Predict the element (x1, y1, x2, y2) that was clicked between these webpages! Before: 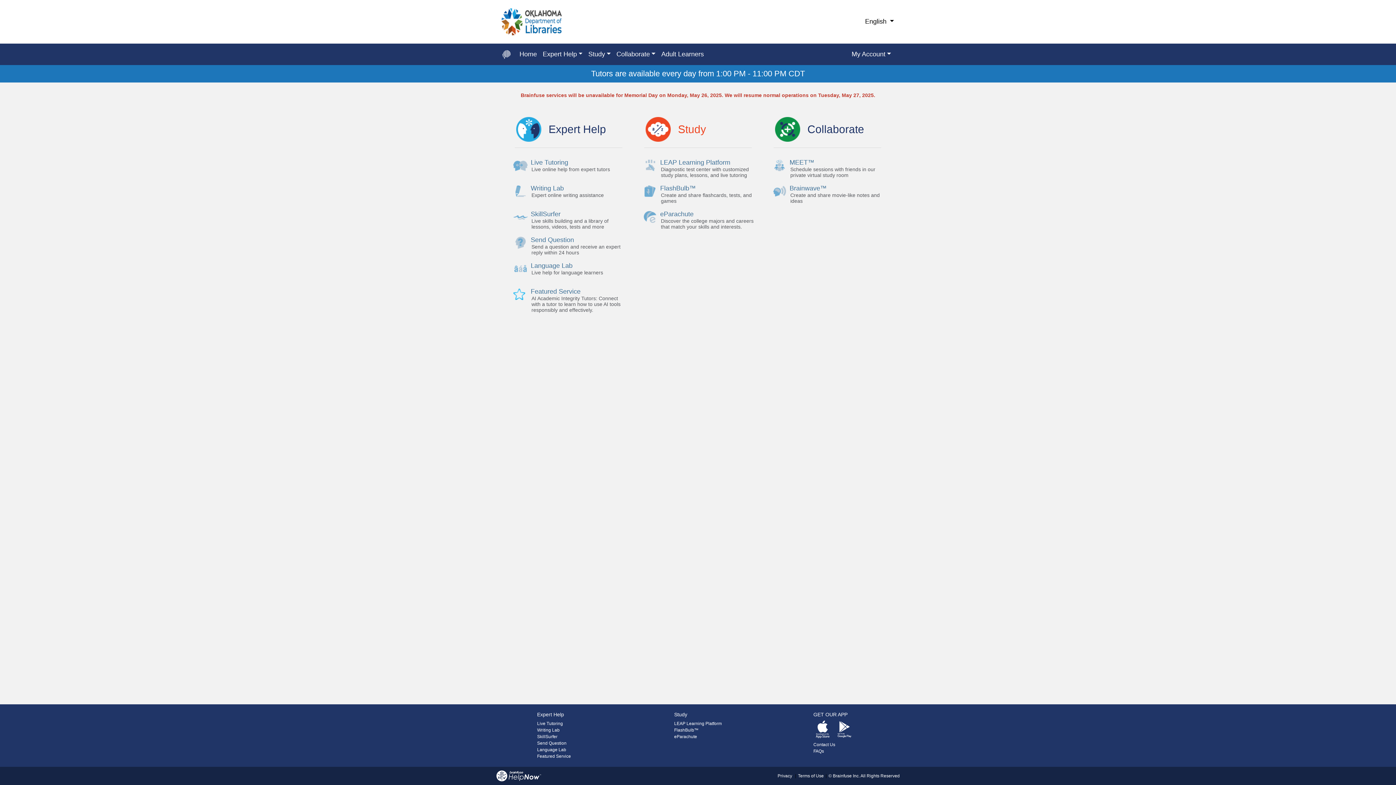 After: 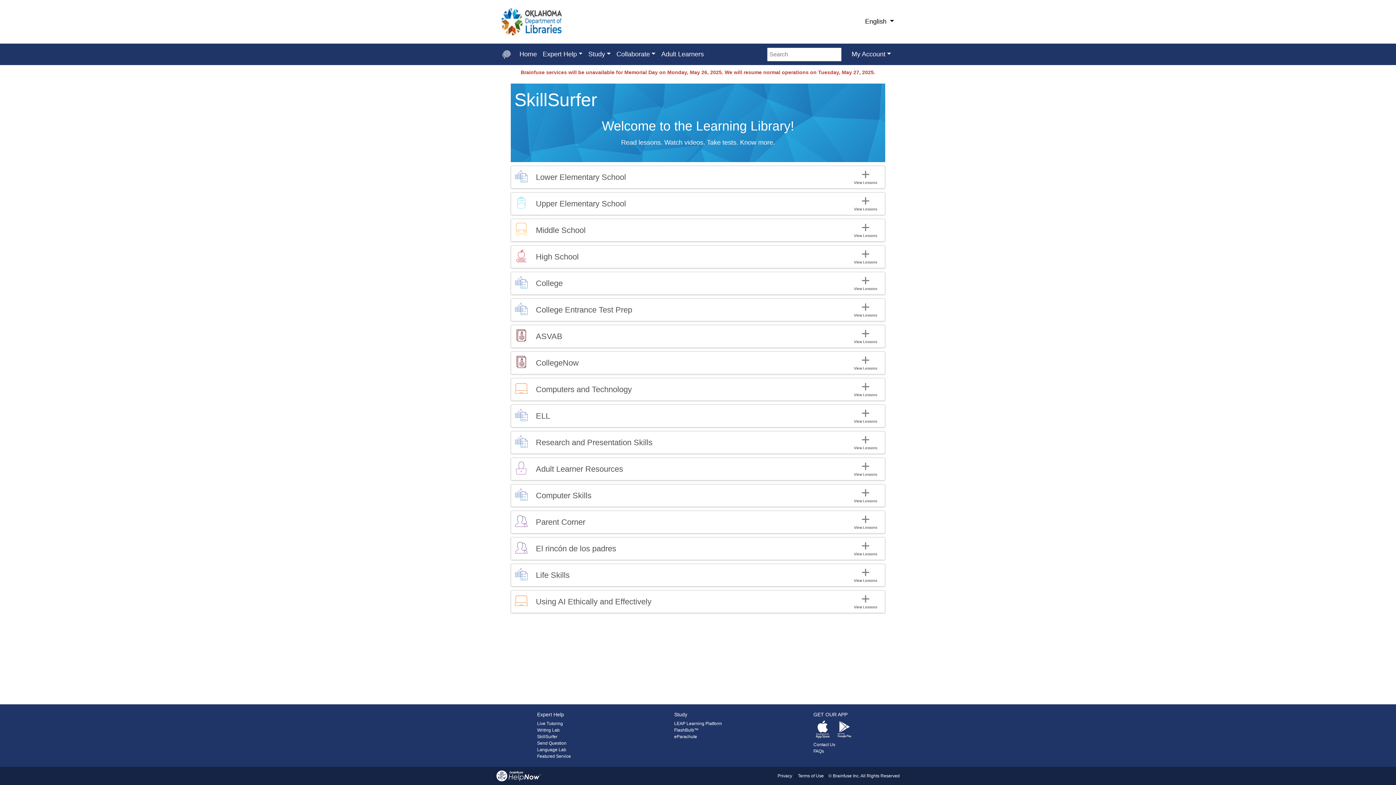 Action: label: SkillSurfer

Live skills building and a library of lessons, videos, tests and more bbox: (509, 205, 628, 231)